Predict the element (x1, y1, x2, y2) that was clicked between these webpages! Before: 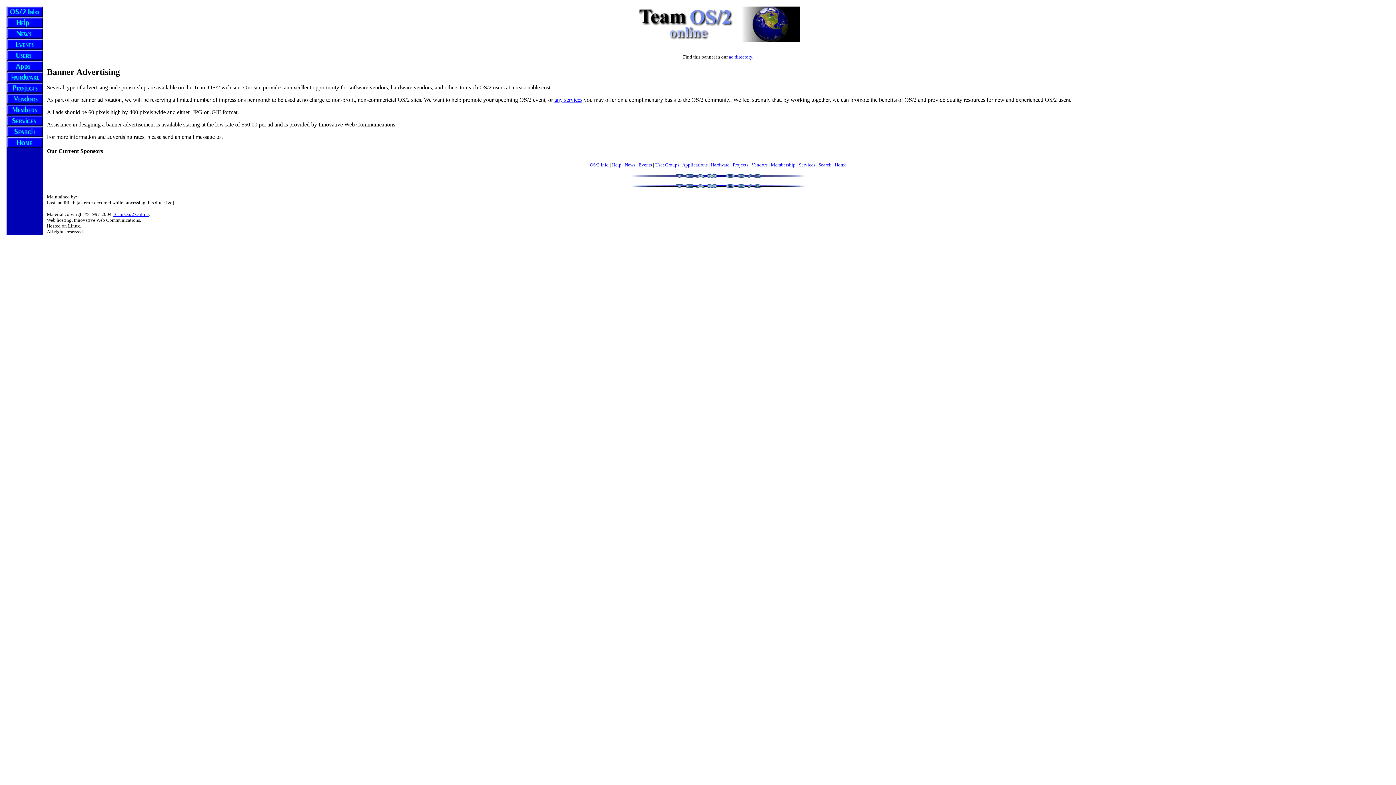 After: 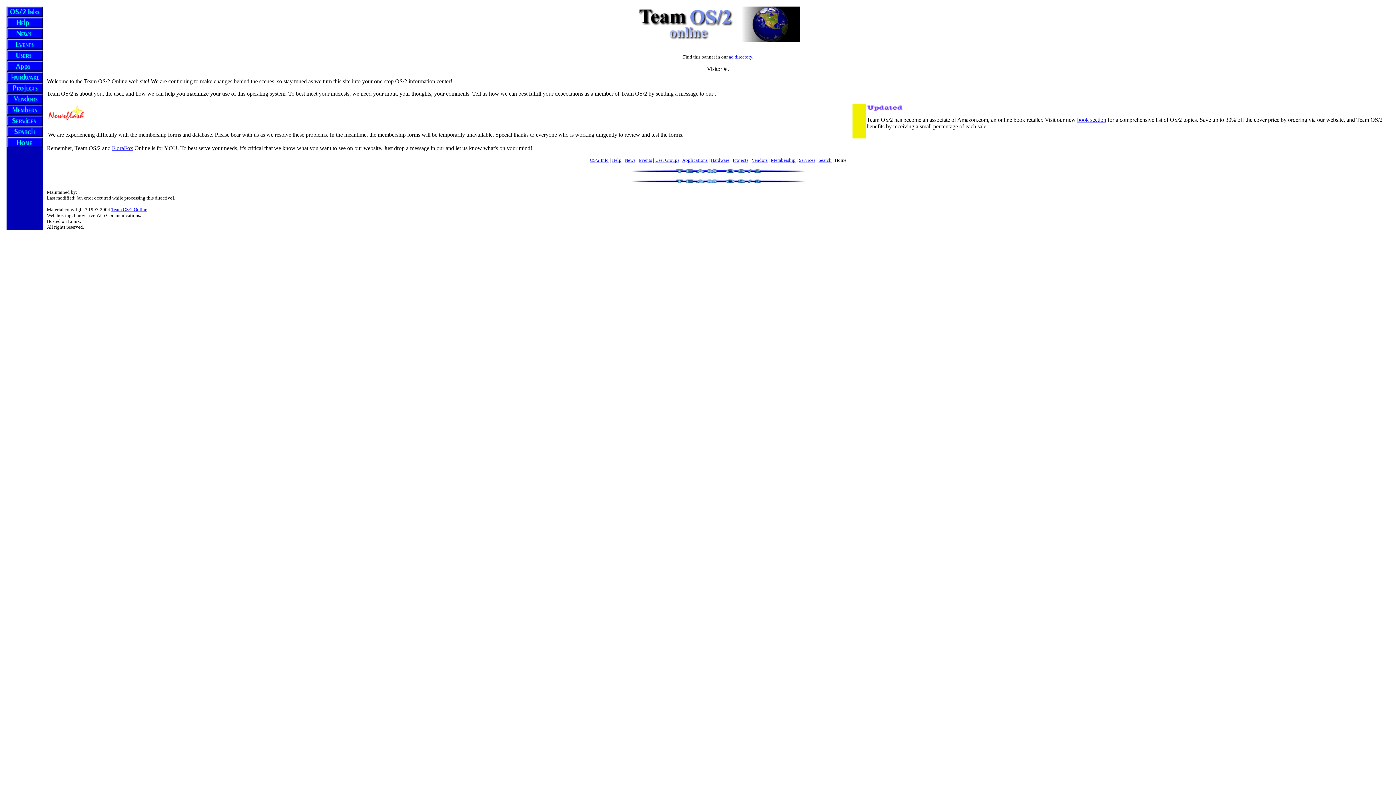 Action: bbox: (6, 143, 43, 149)